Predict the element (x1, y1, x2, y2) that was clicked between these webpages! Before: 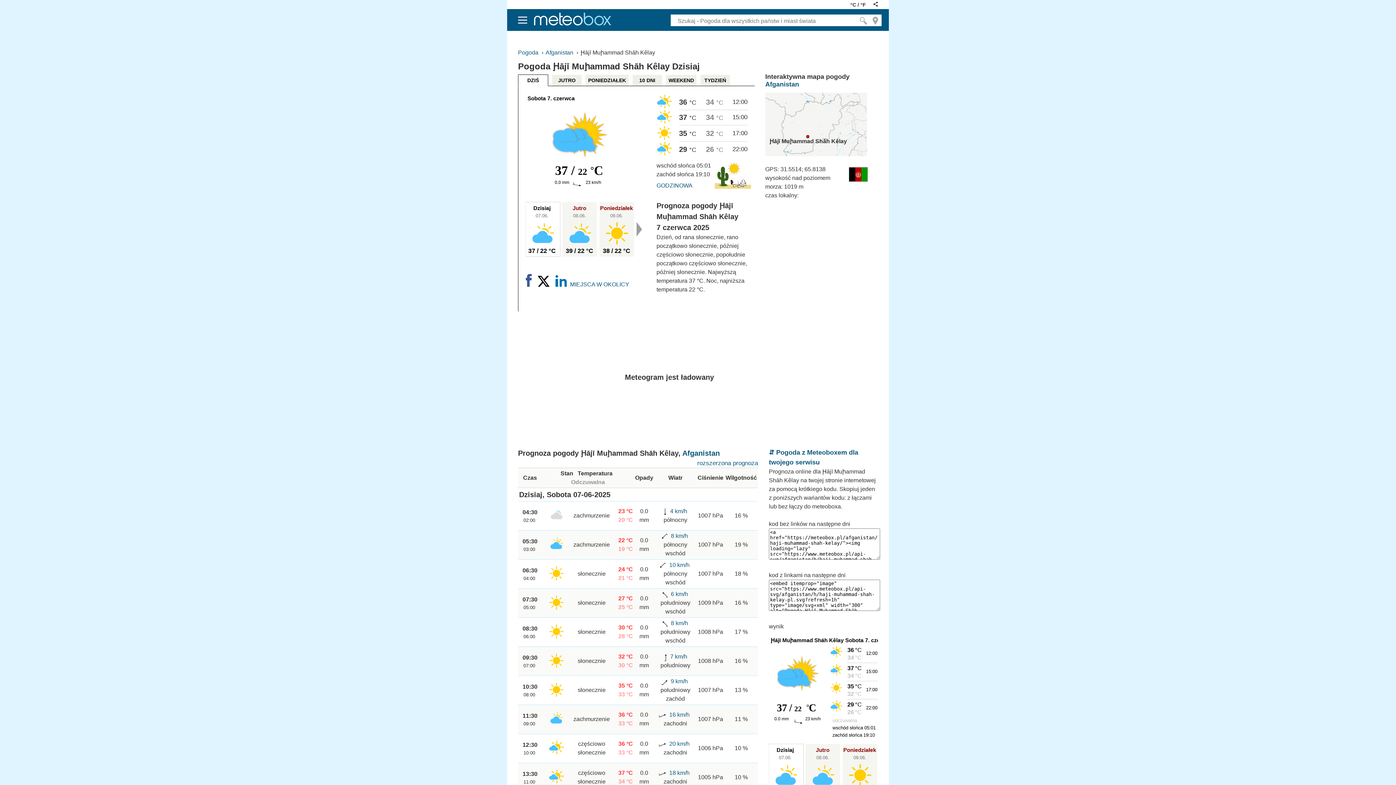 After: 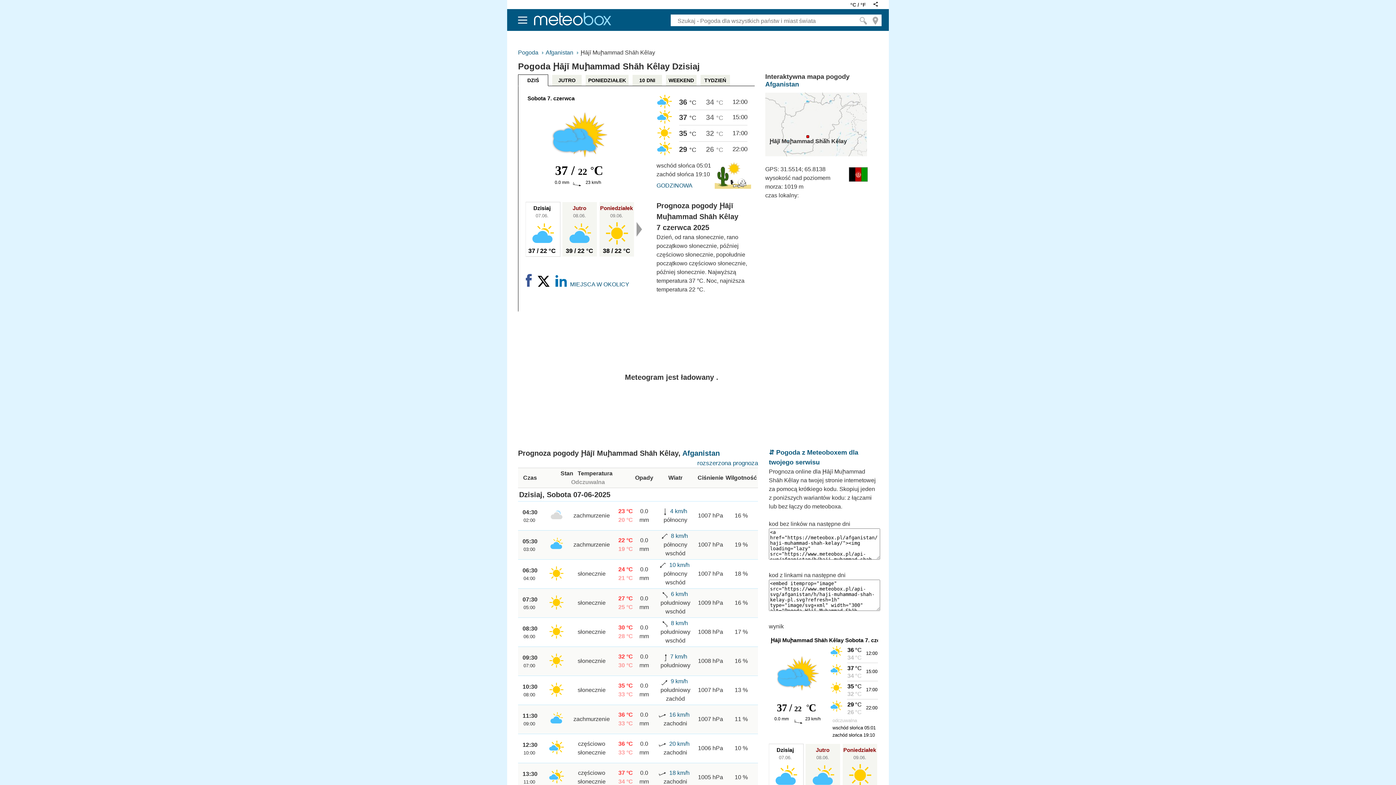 Action: bbox: (529, 220, 556, 246)